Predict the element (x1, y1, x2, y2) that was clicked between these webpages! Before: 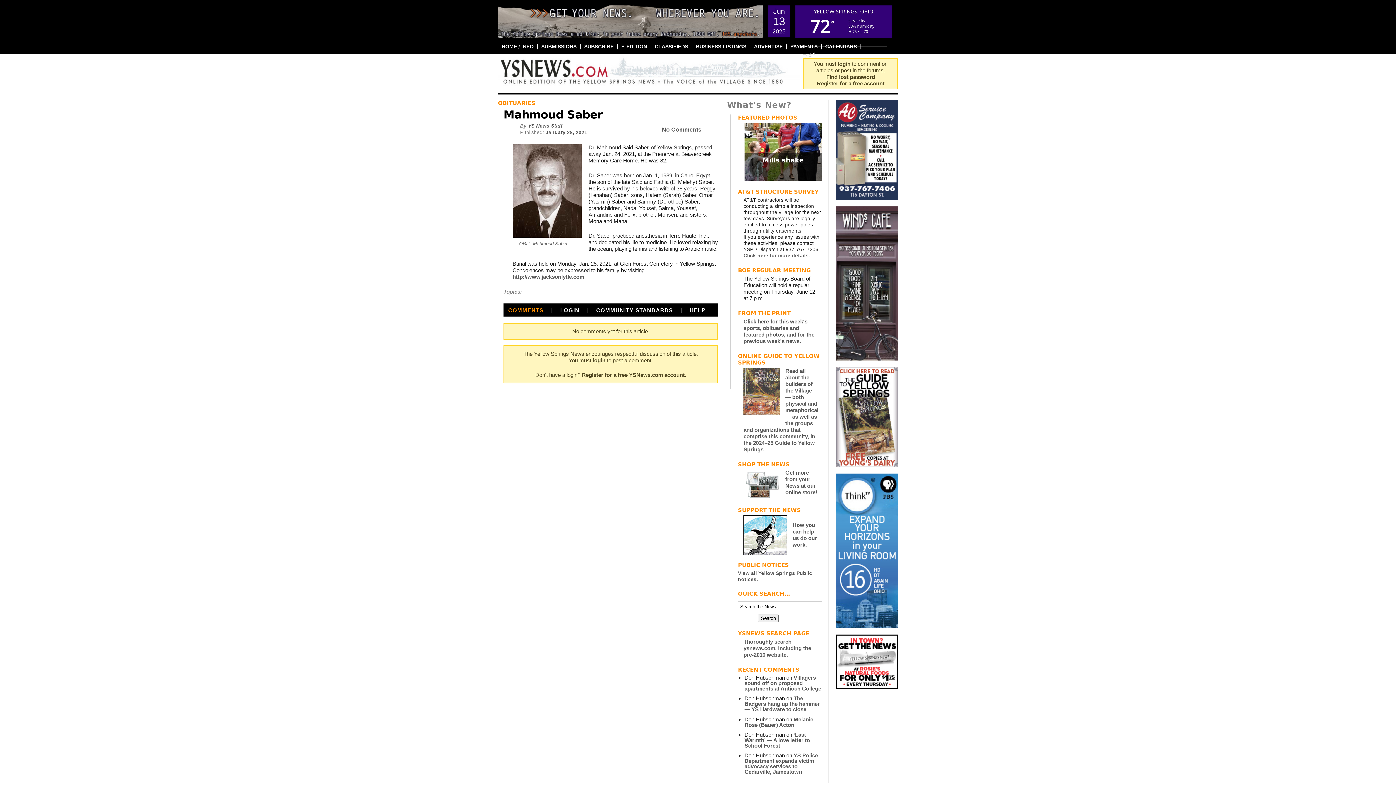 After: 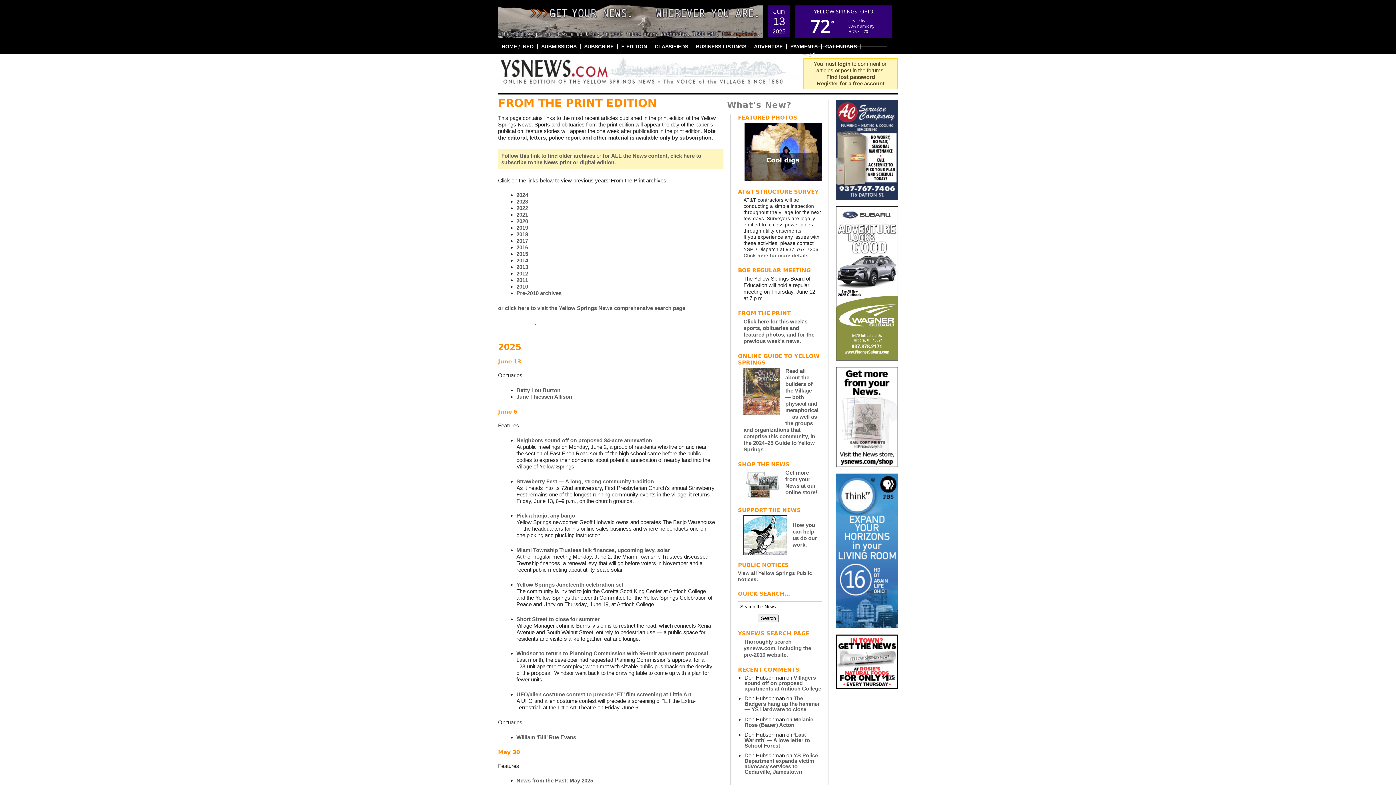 Action: label: Click here for this week's sports, obituaries and featured photos, and for the previous week's news. bbox: (743, 318, 814, 344)